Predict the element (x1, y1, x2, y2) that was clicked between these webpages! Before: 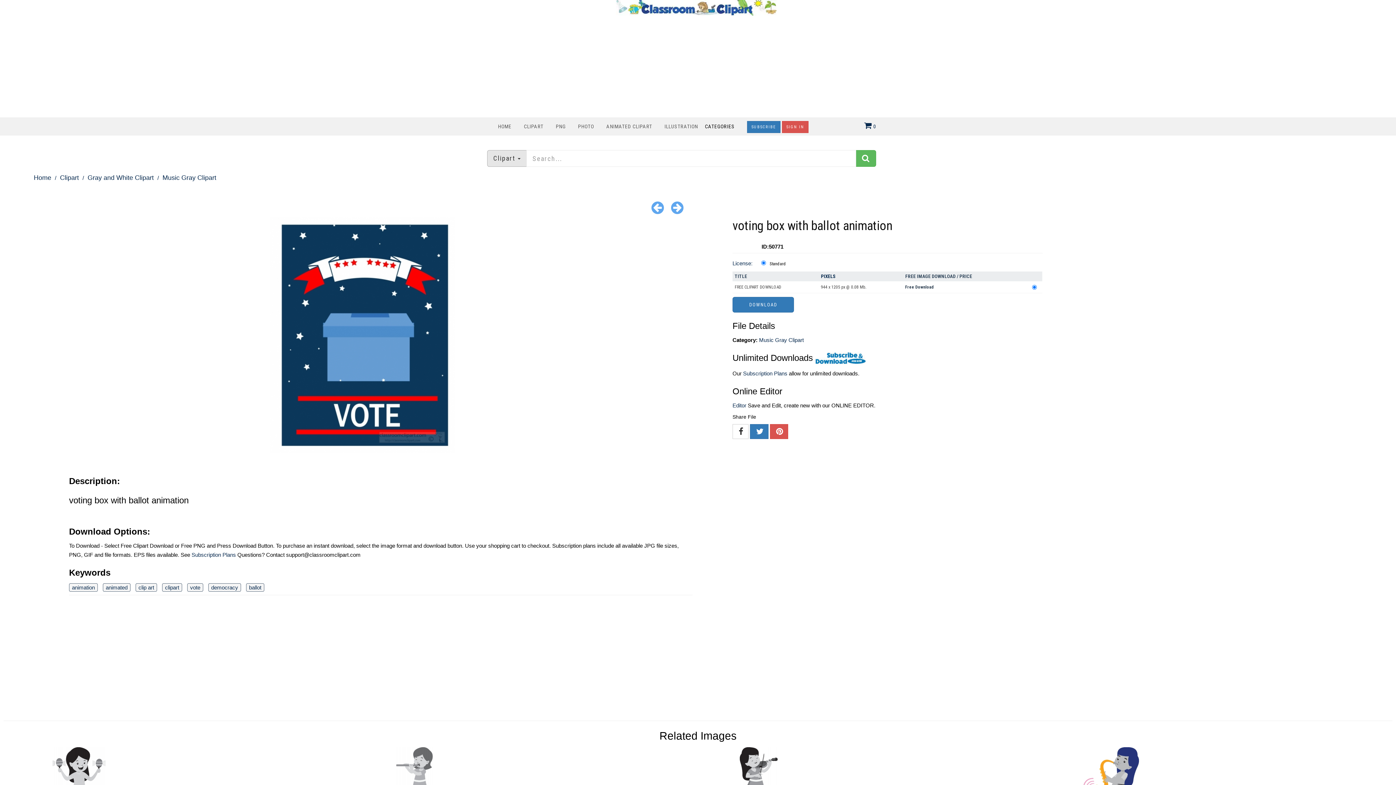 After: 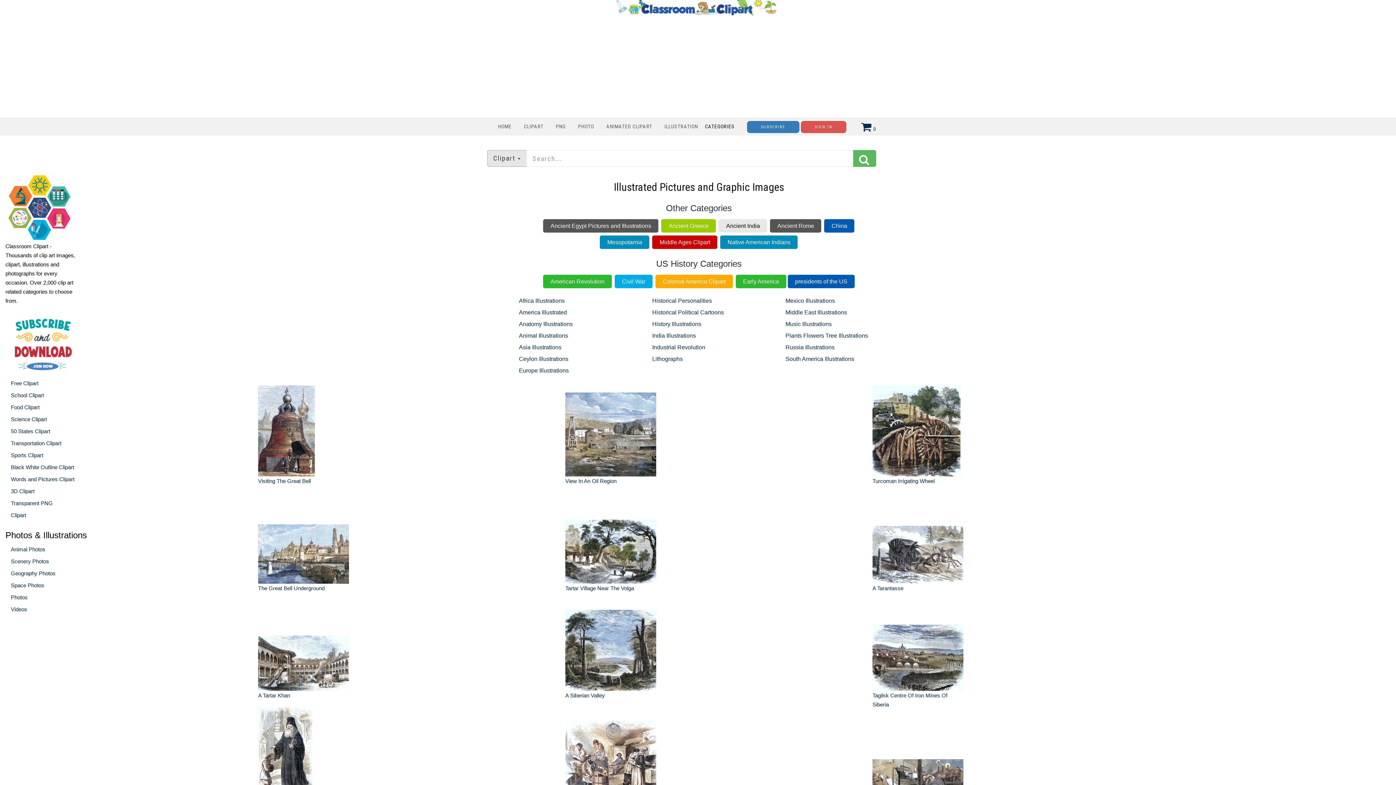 Action: label: ILLUSTRATION bbox: (659, 121, 703, 131)